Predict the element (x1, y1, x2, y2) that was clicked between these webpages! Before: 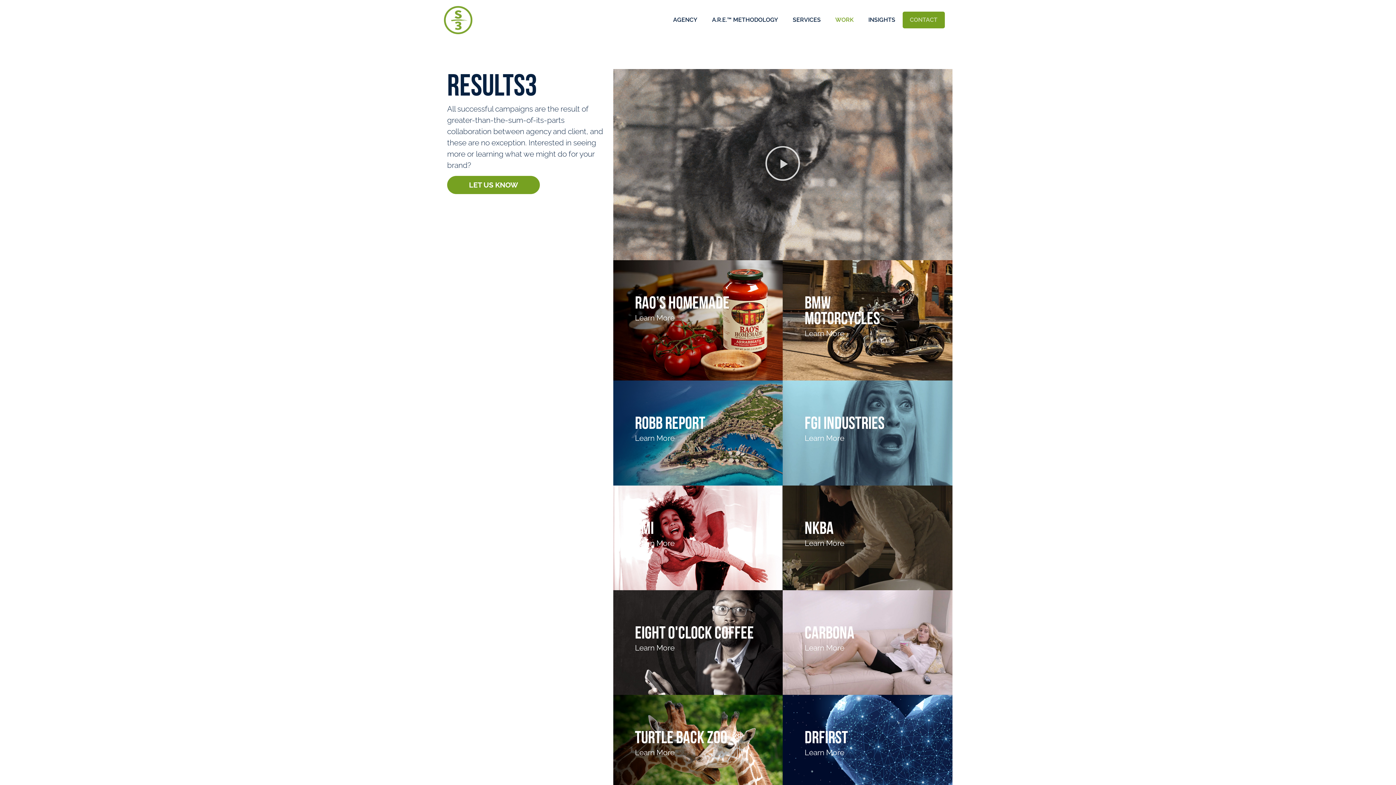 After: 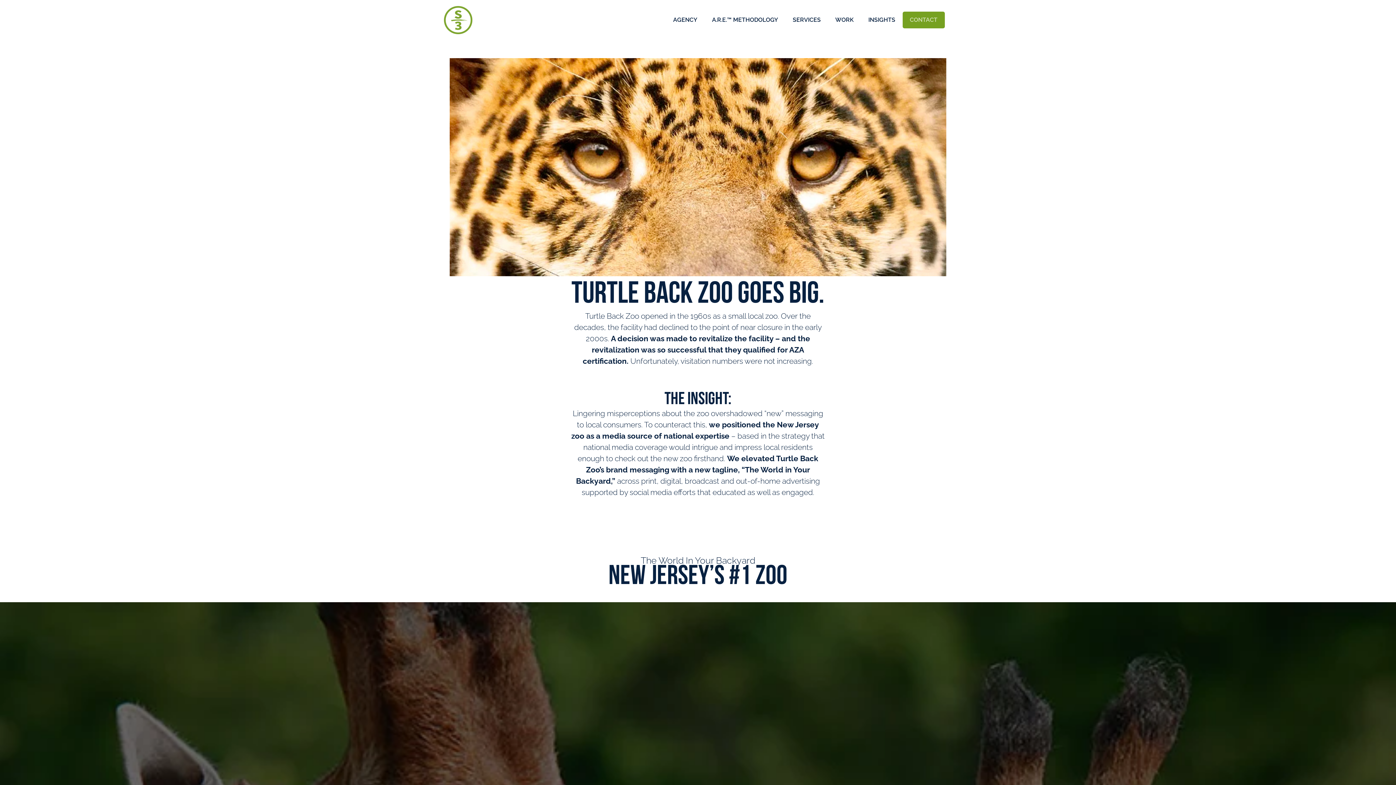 Action: label: Turtle Back Zoo

Learn More bbox: (613, 695, 783, 800)